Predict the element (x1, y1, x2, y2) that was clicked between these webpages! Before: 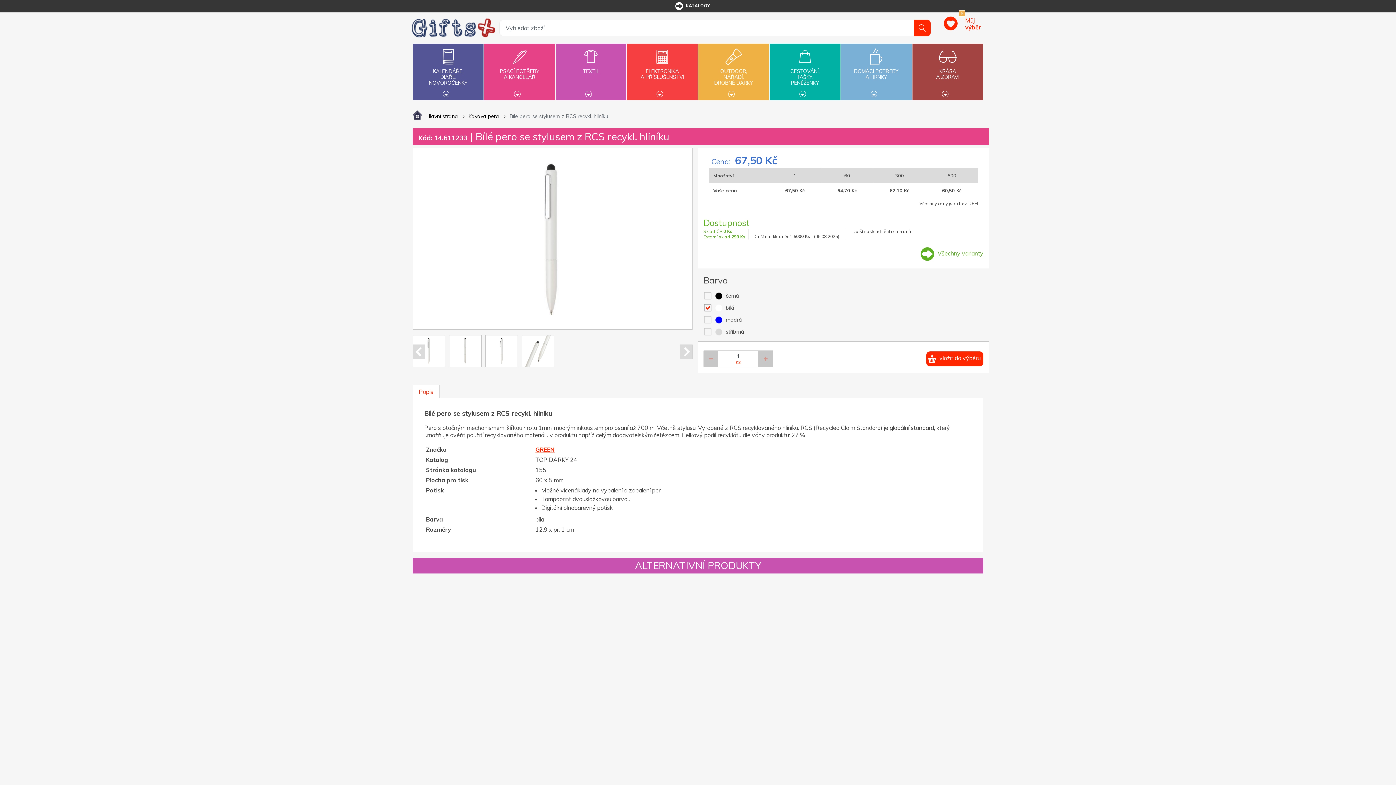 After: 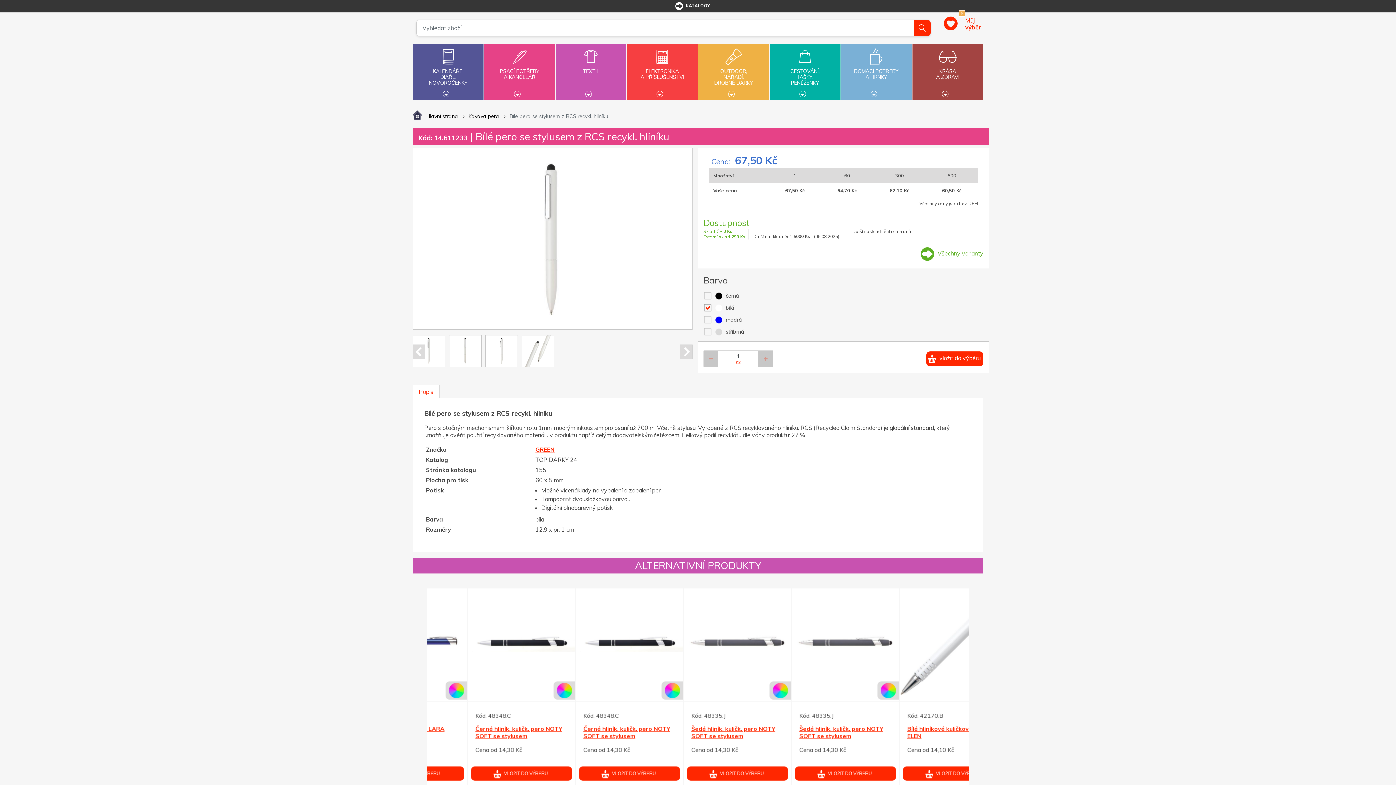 Action: bbox: (914, 19, 930, 36)